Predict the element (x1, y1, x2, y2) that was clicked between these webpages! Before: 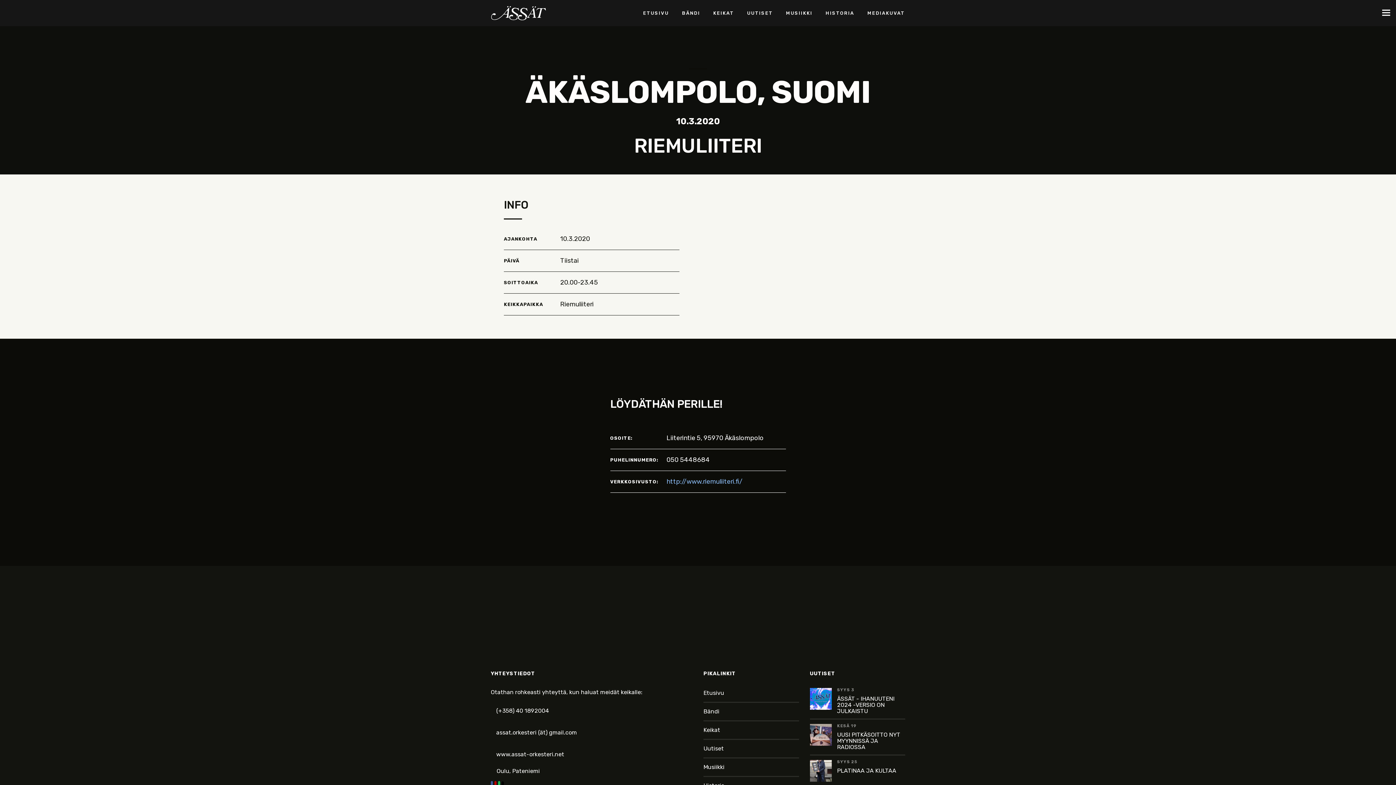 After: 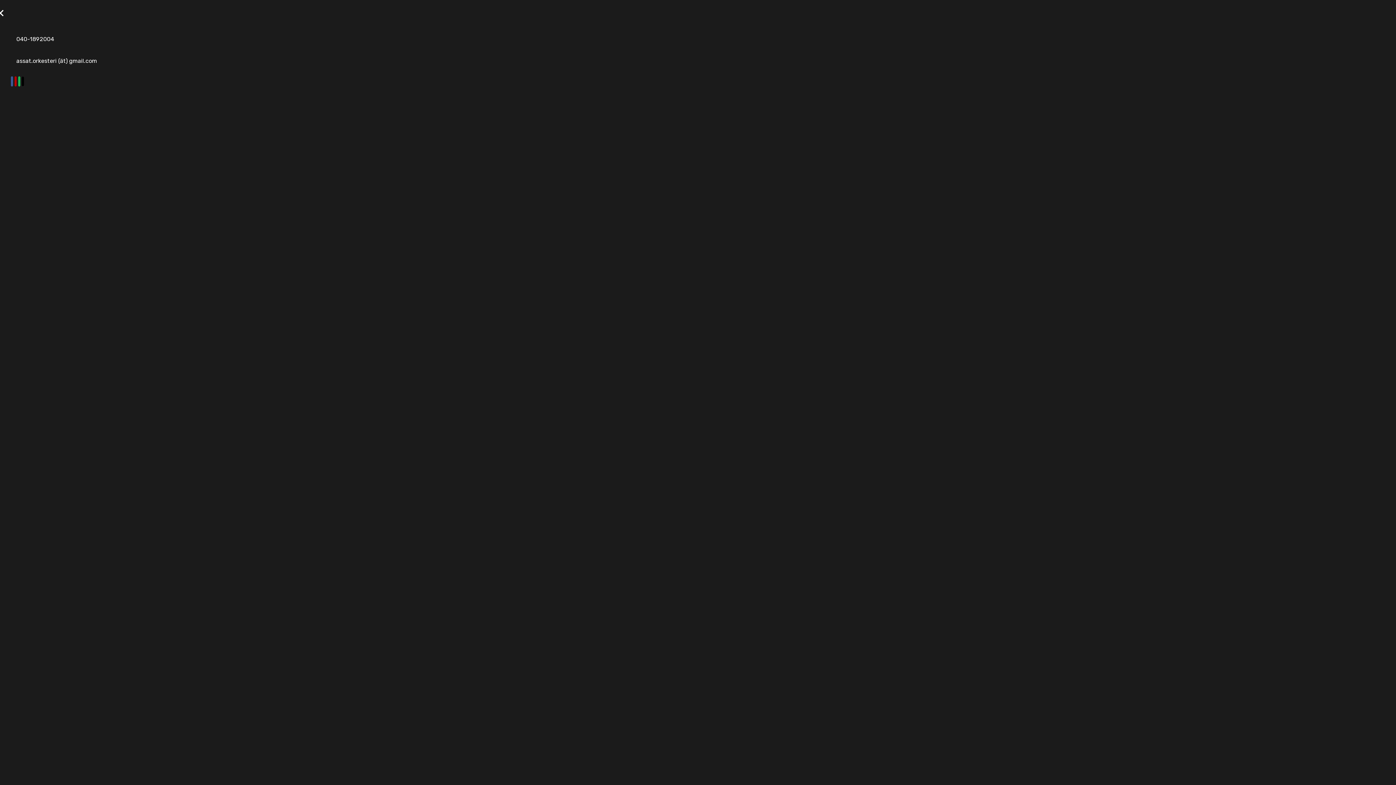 Action: bbox: (1382, 0, 1396, 26)